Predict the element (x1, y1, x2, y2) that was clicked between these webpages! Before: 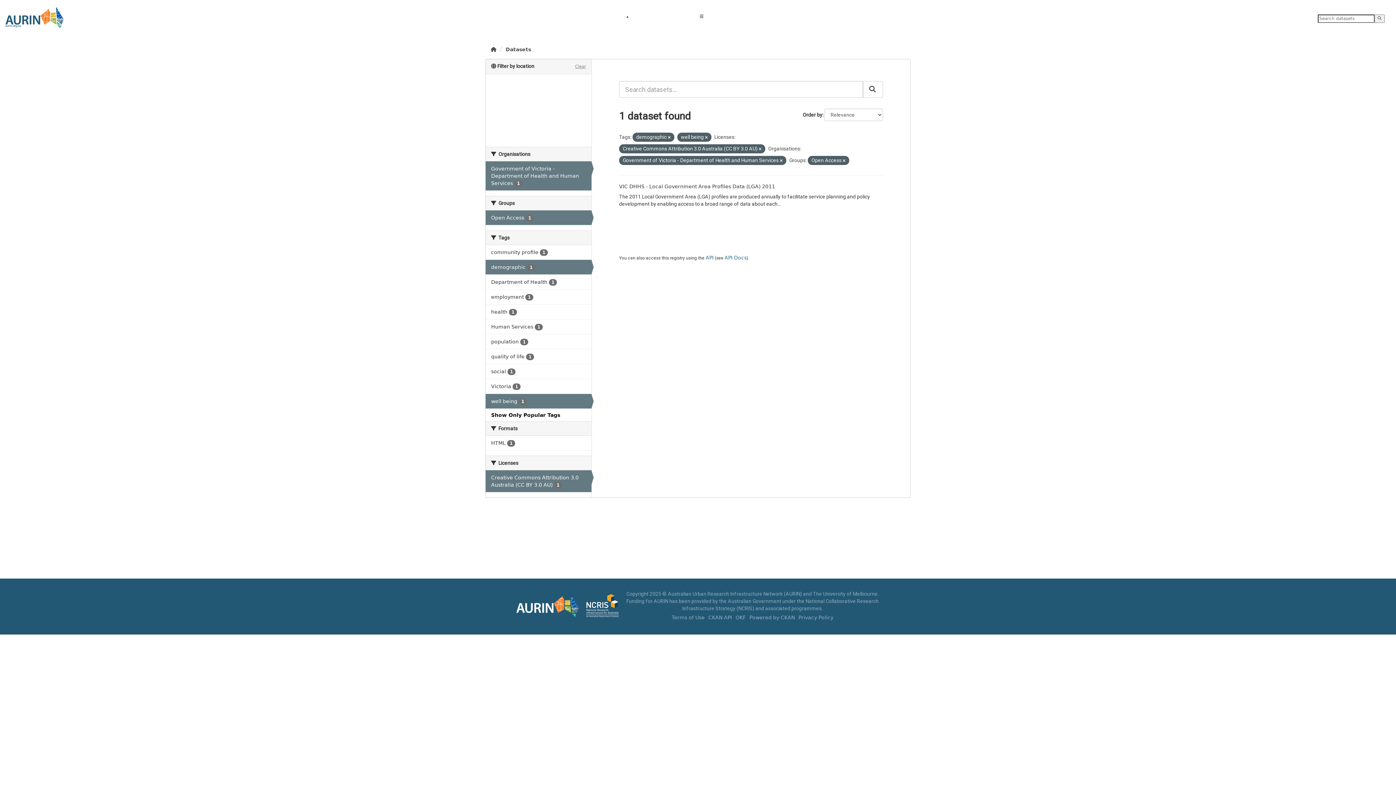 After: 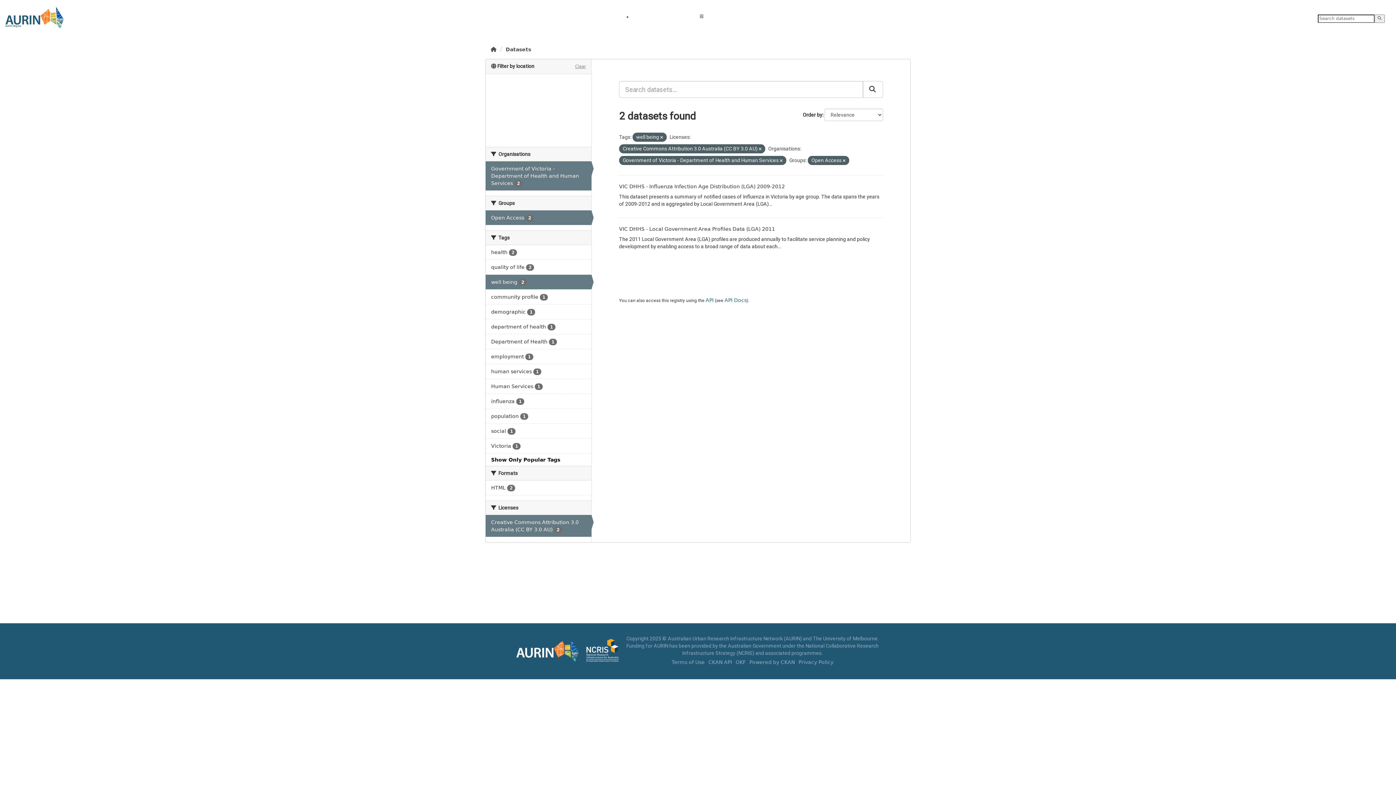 Action: label: demographic 1 bbox: (485, 260, 591, 274)